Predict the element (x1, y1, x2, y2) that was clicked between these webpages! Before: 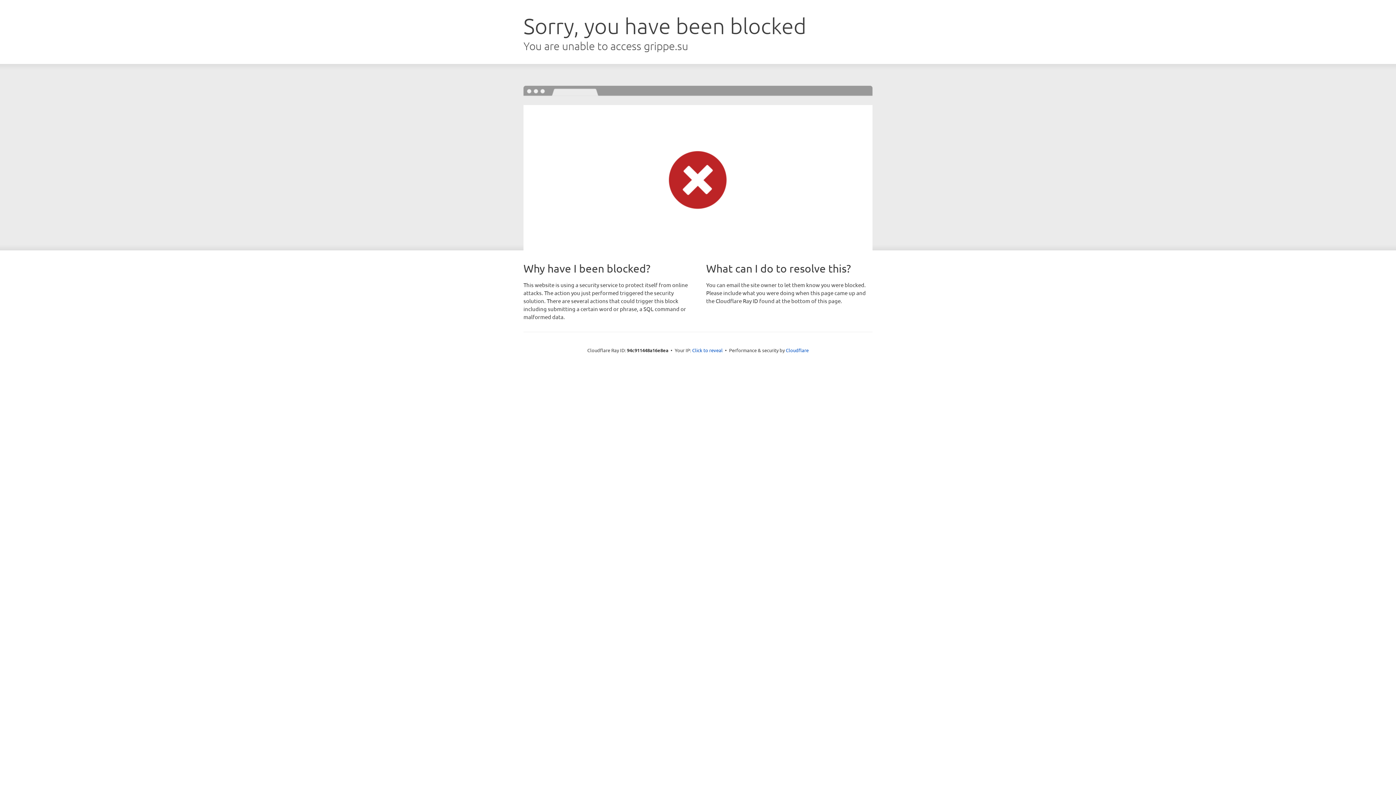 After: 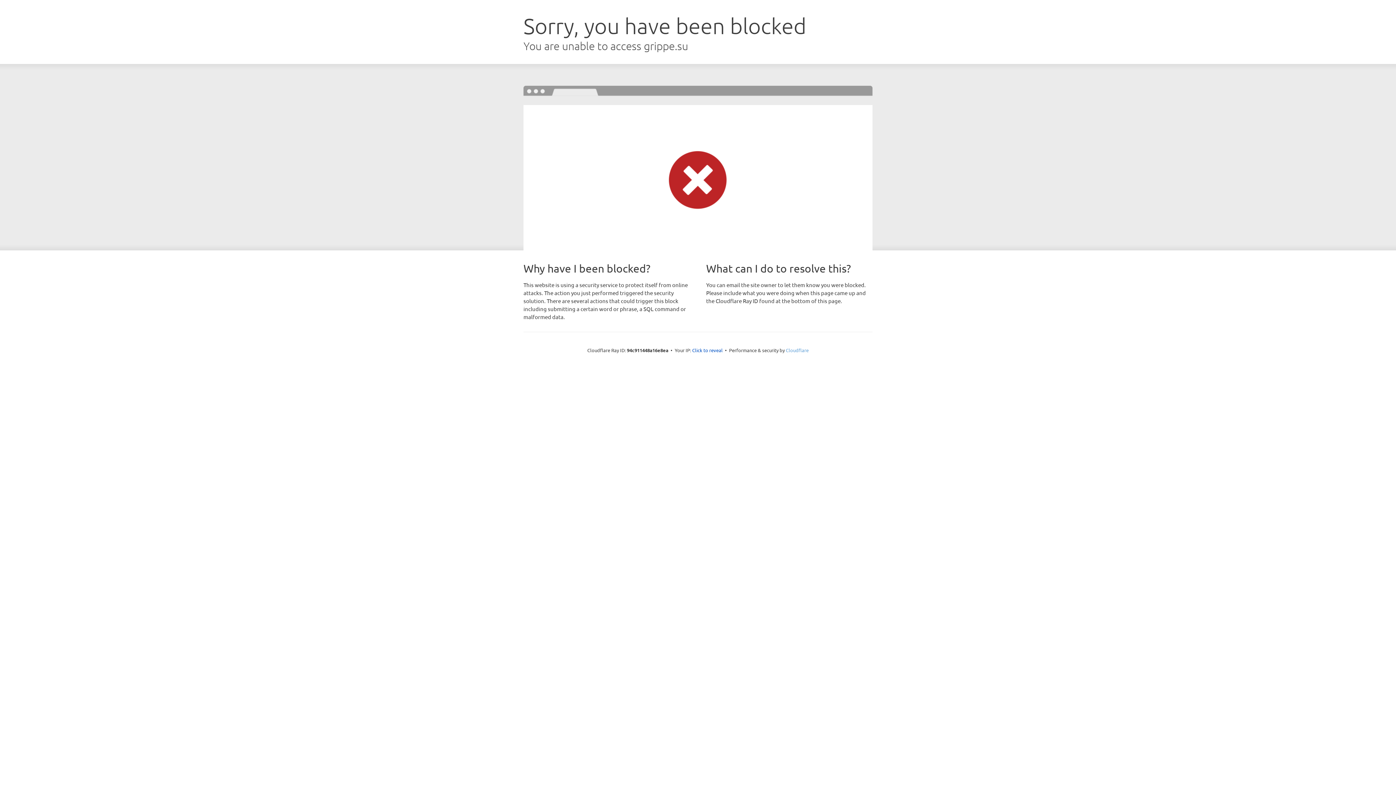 Action: bbox: (786, 347, 808, 353) label: Cloudflare